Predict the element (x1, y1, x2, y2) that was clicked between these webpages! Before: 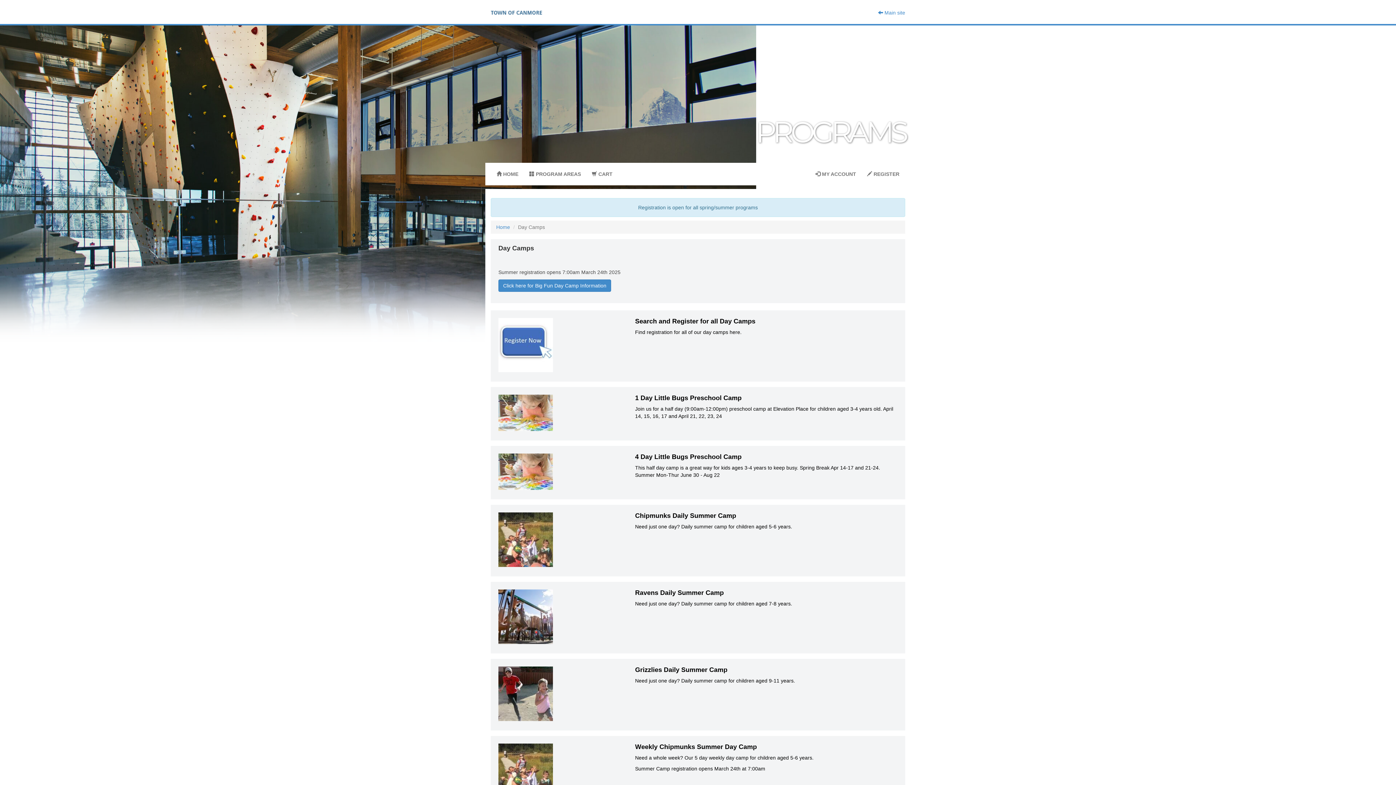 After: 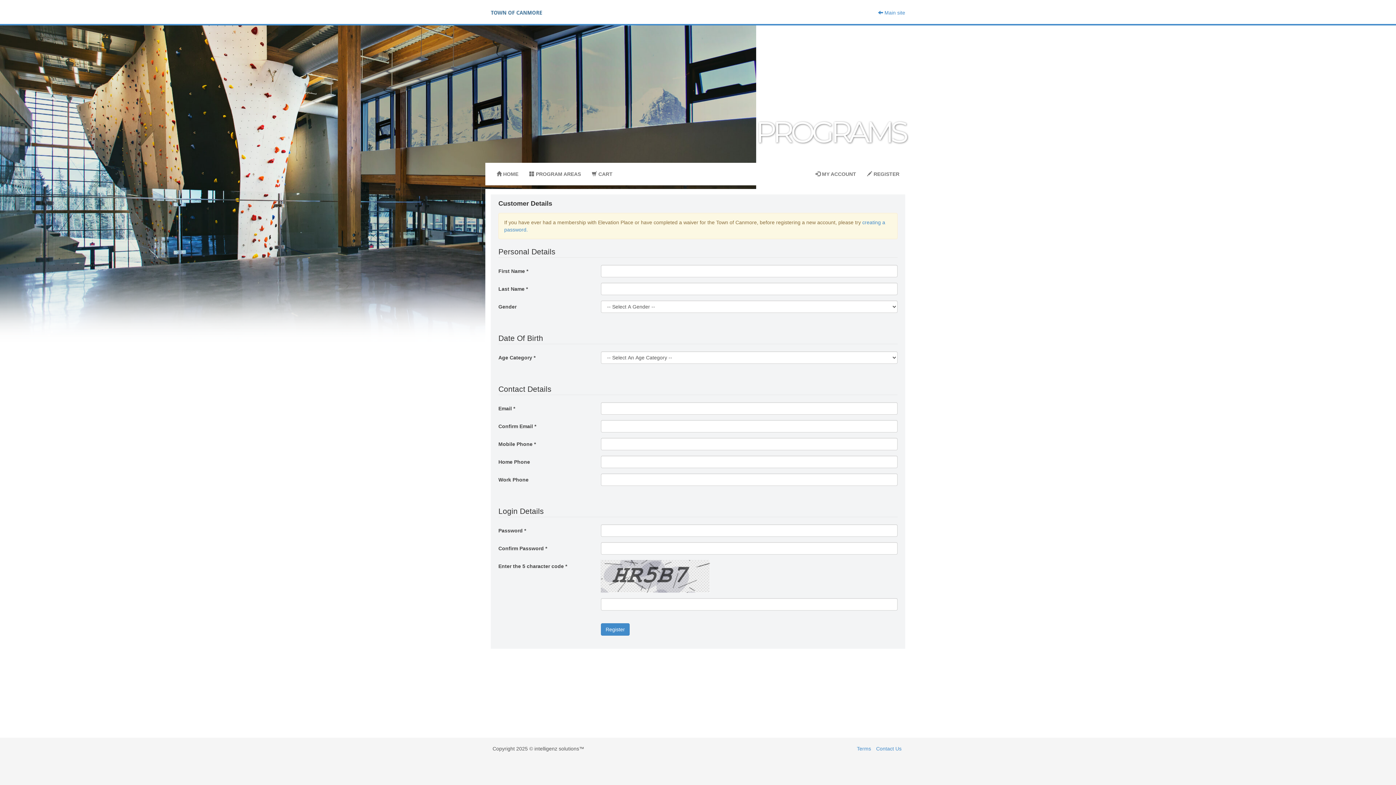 Action: bbox: (861, 165, 905, 183) label:  REGISTER